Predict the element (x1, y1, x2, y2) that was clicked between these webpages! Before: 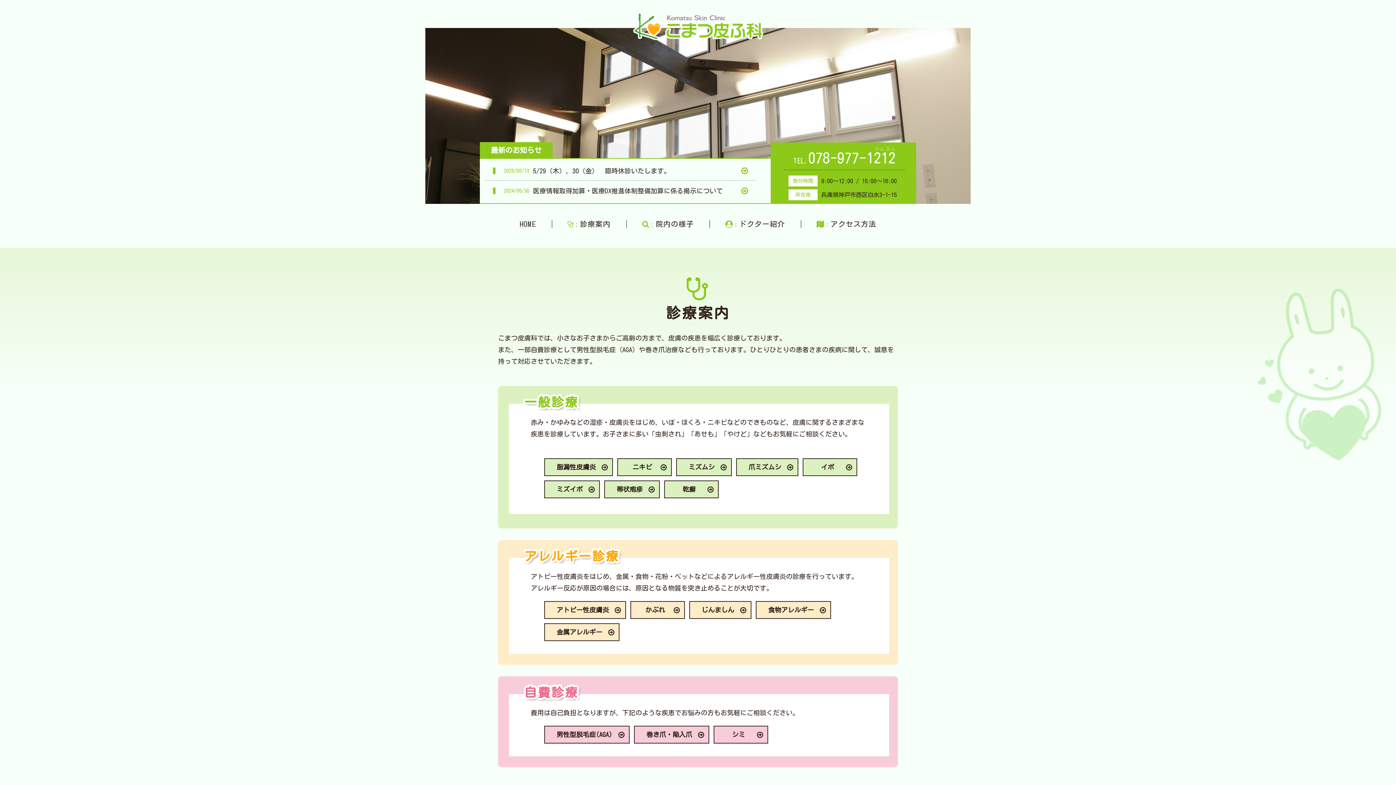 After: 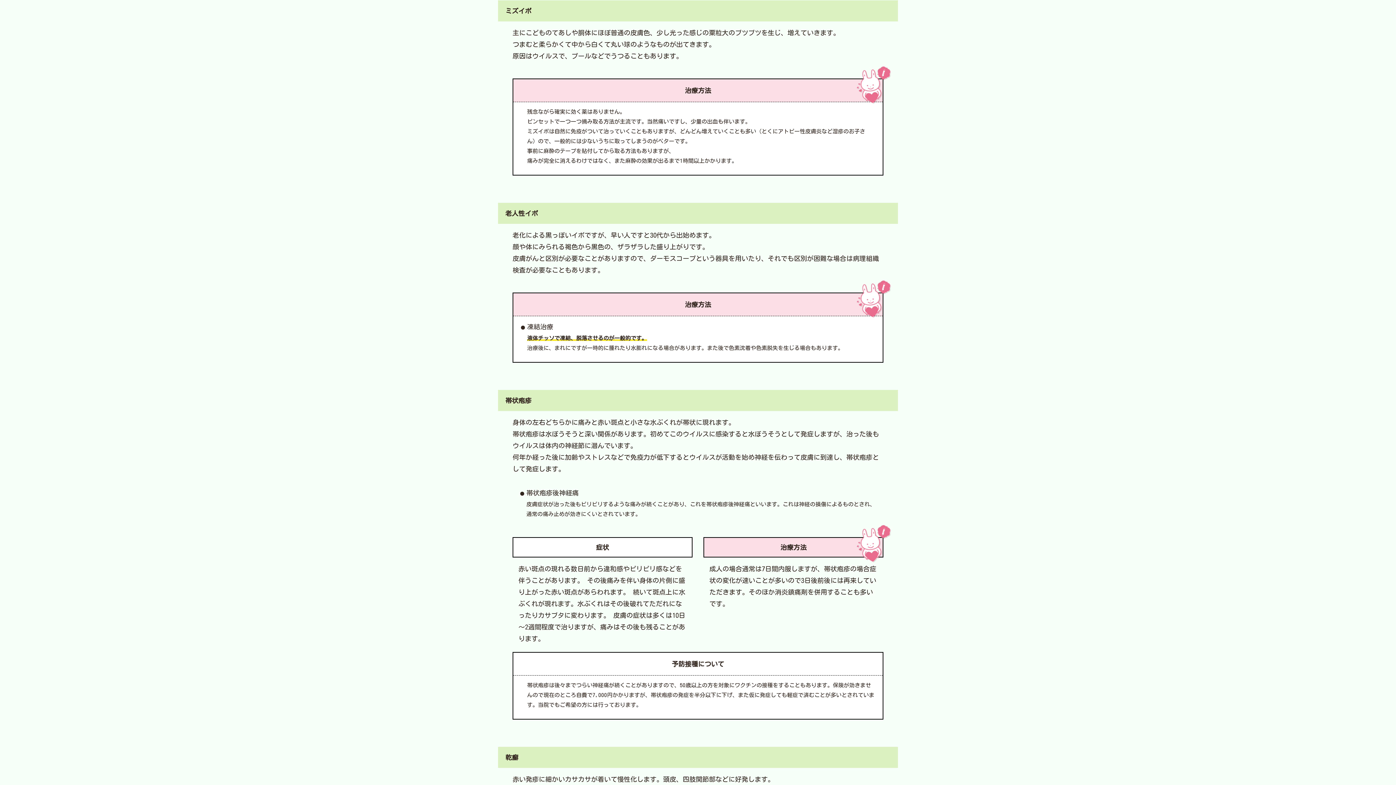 Action: bbox: (544, 480, 600, 498) label: ミズイボ